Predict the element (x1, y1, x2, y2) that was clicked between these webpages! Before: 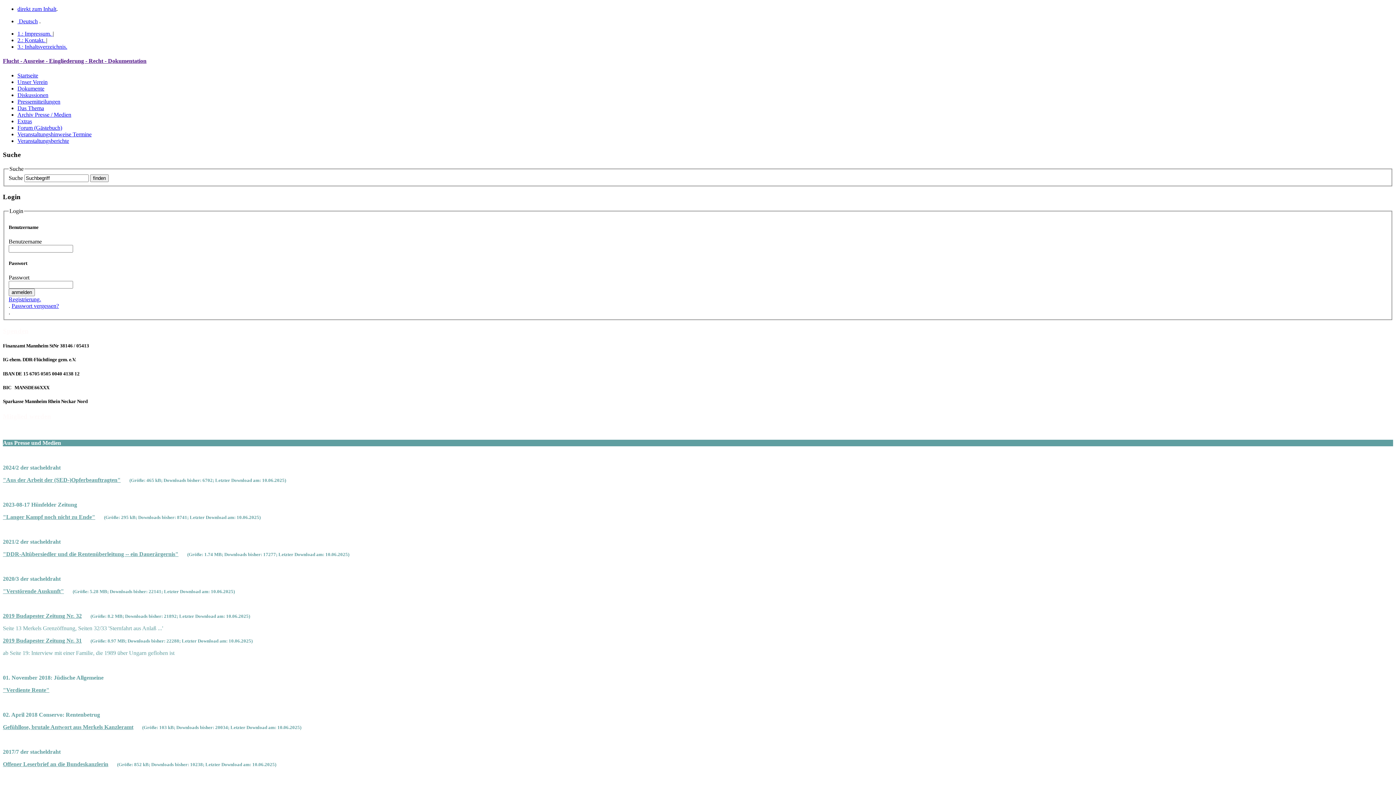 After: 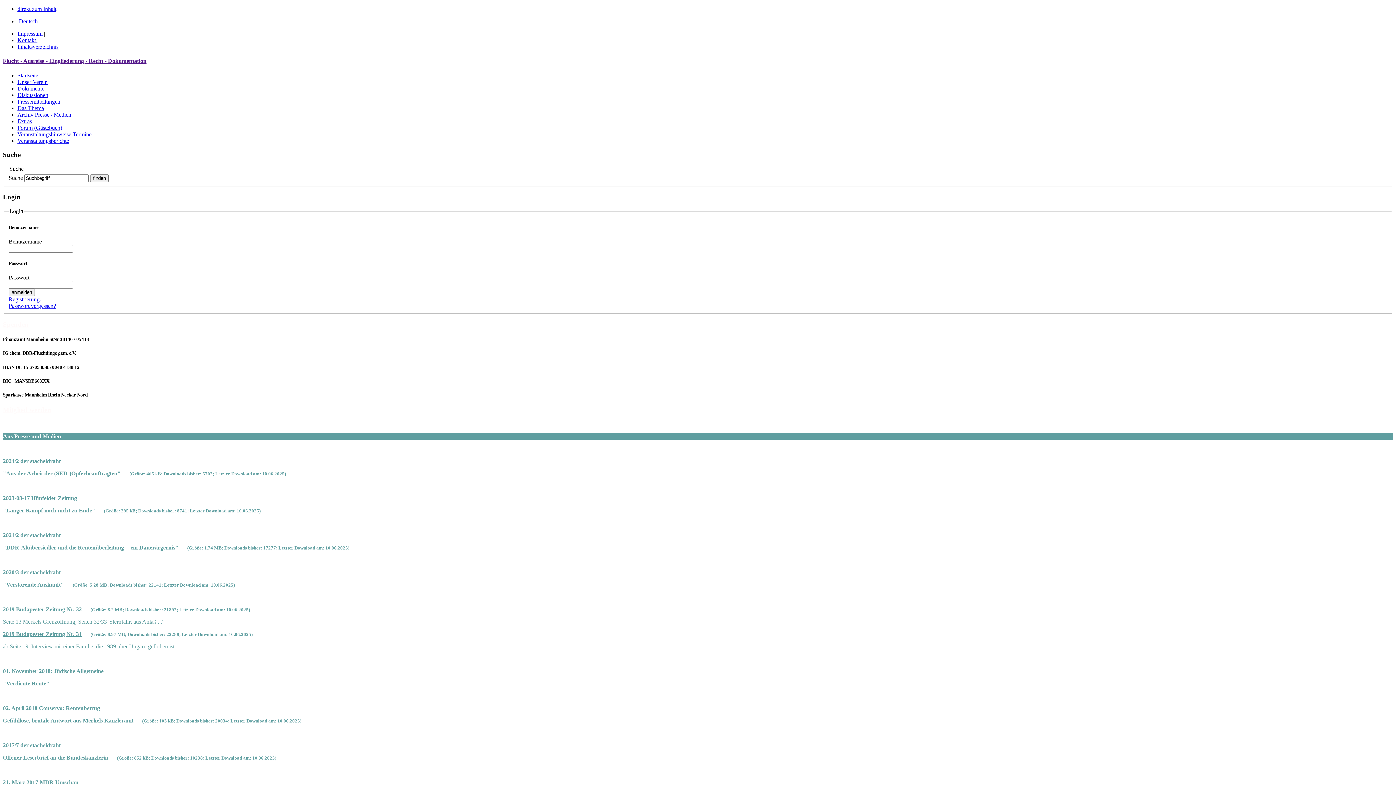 Action: bbox: (2, 57, 146, 64) label: Flucht - Ausreise - Eingliederung - Recht - Dokumentation